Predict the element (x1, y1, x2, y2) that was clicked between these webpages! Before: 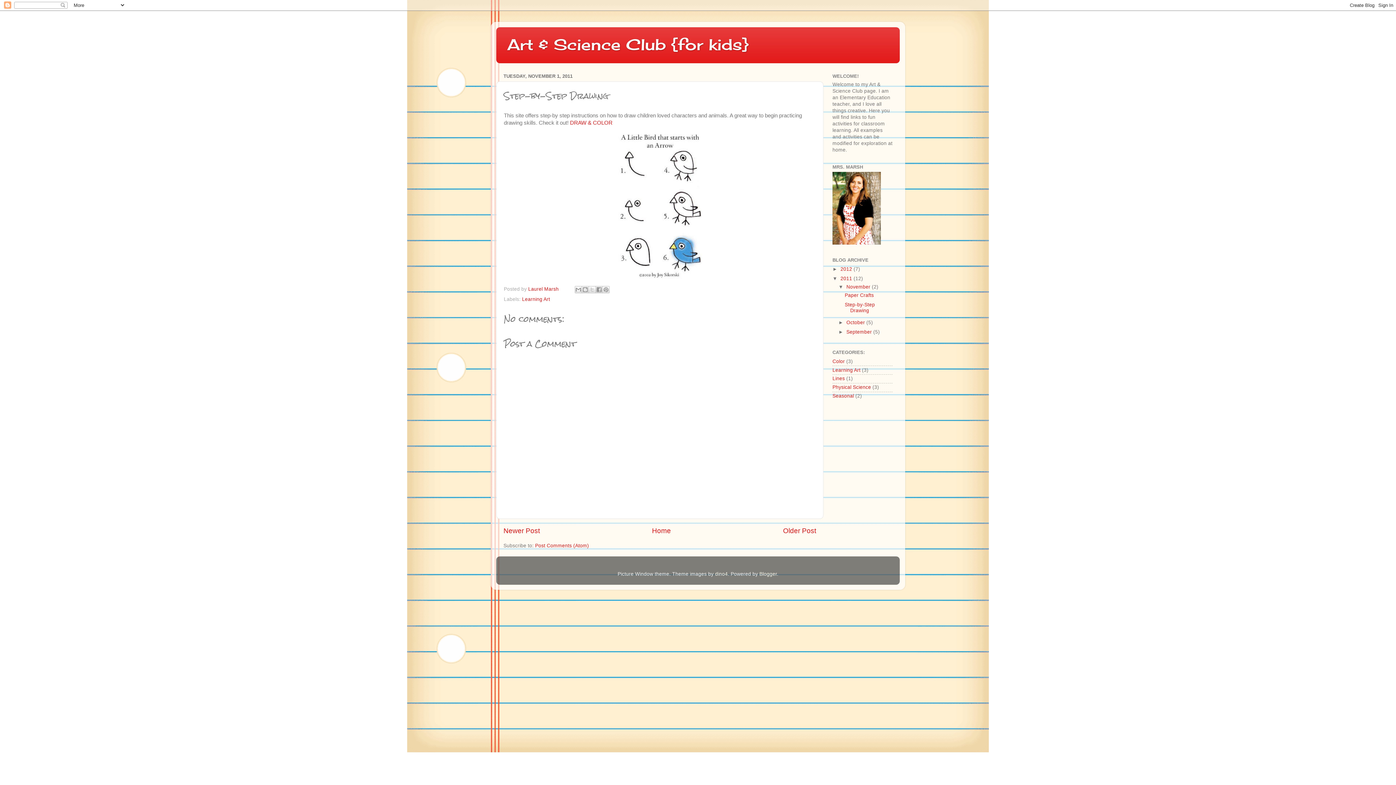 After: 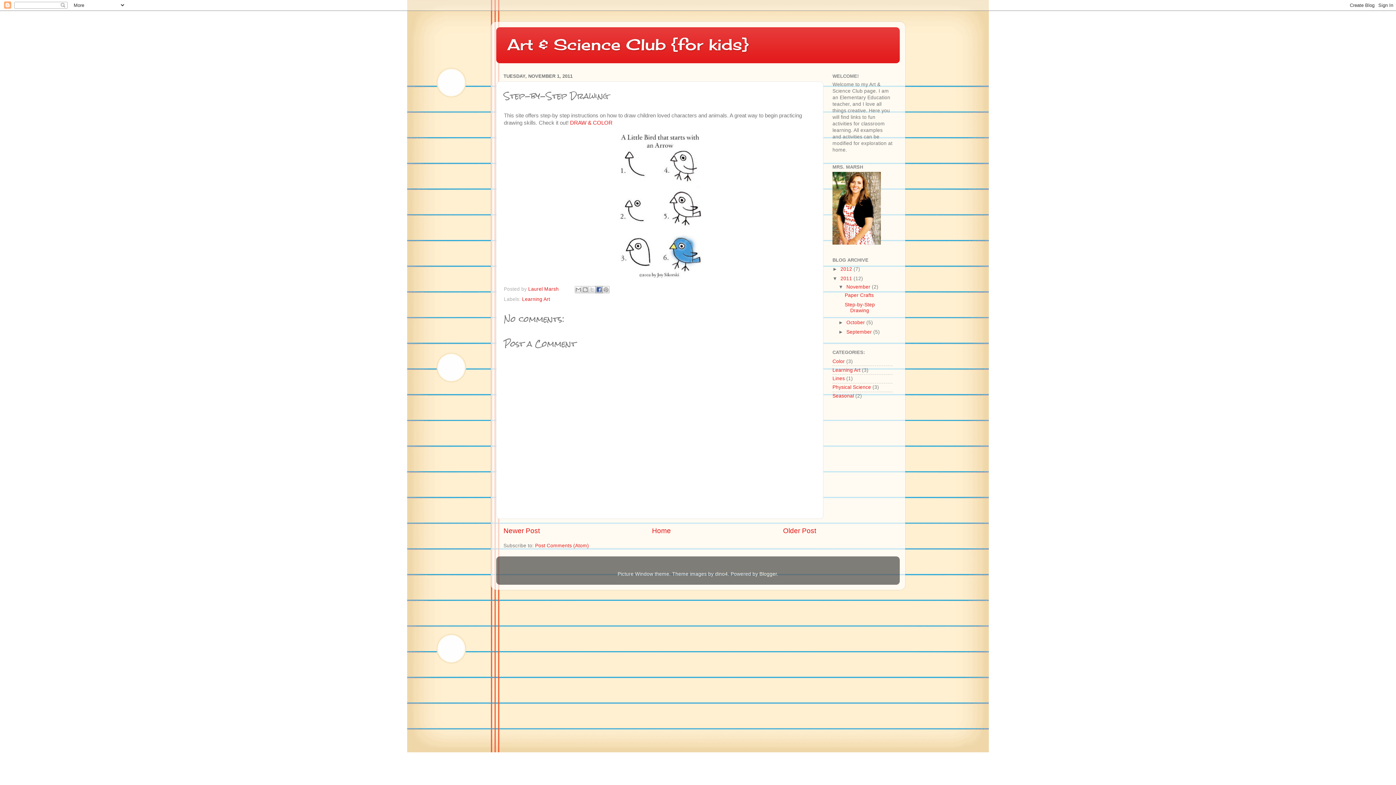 Action: bbox: (595, 286, 602, 293) label: Share to Facebook